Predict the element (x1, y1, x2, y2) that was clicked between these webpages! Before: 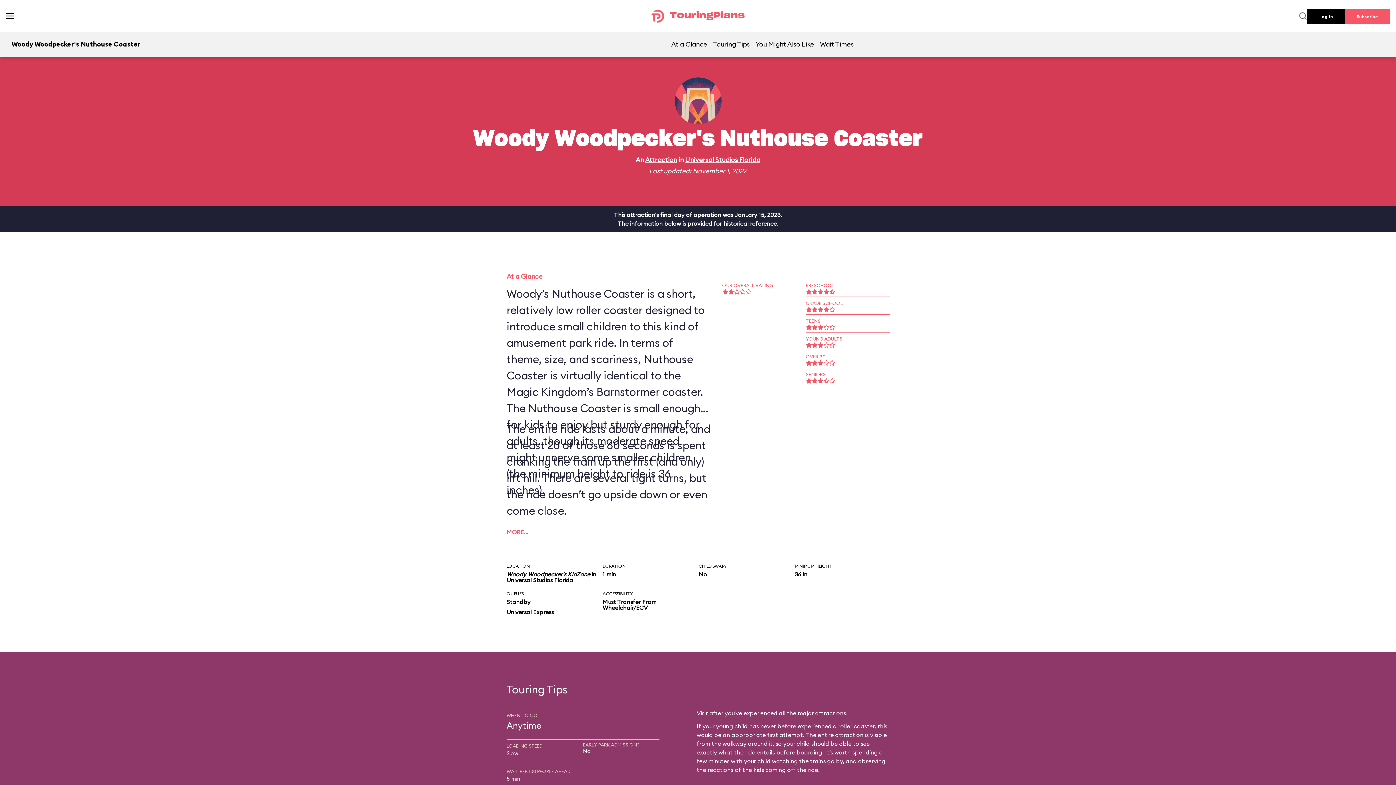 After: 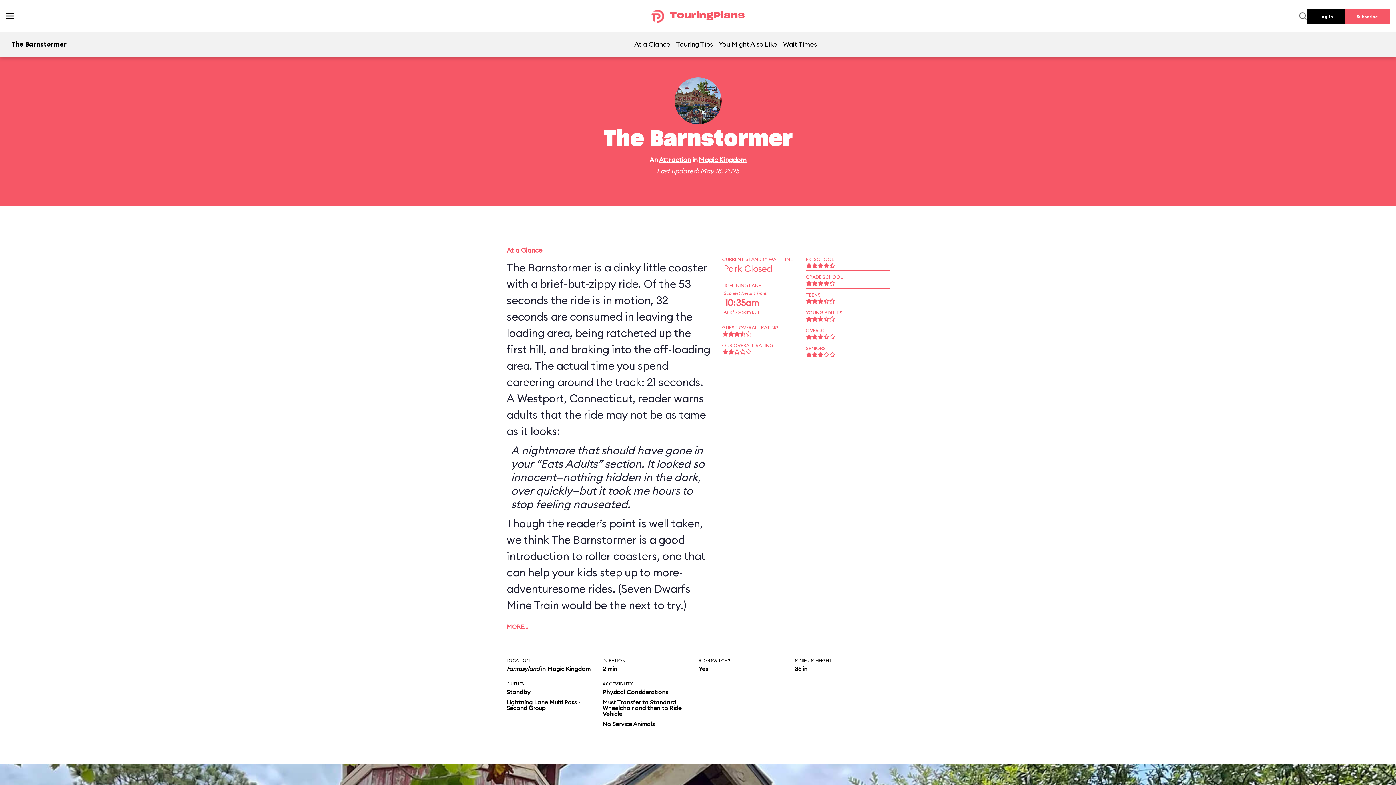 Action: label: Barnstormer bbox: (596, 385, 659, 398)